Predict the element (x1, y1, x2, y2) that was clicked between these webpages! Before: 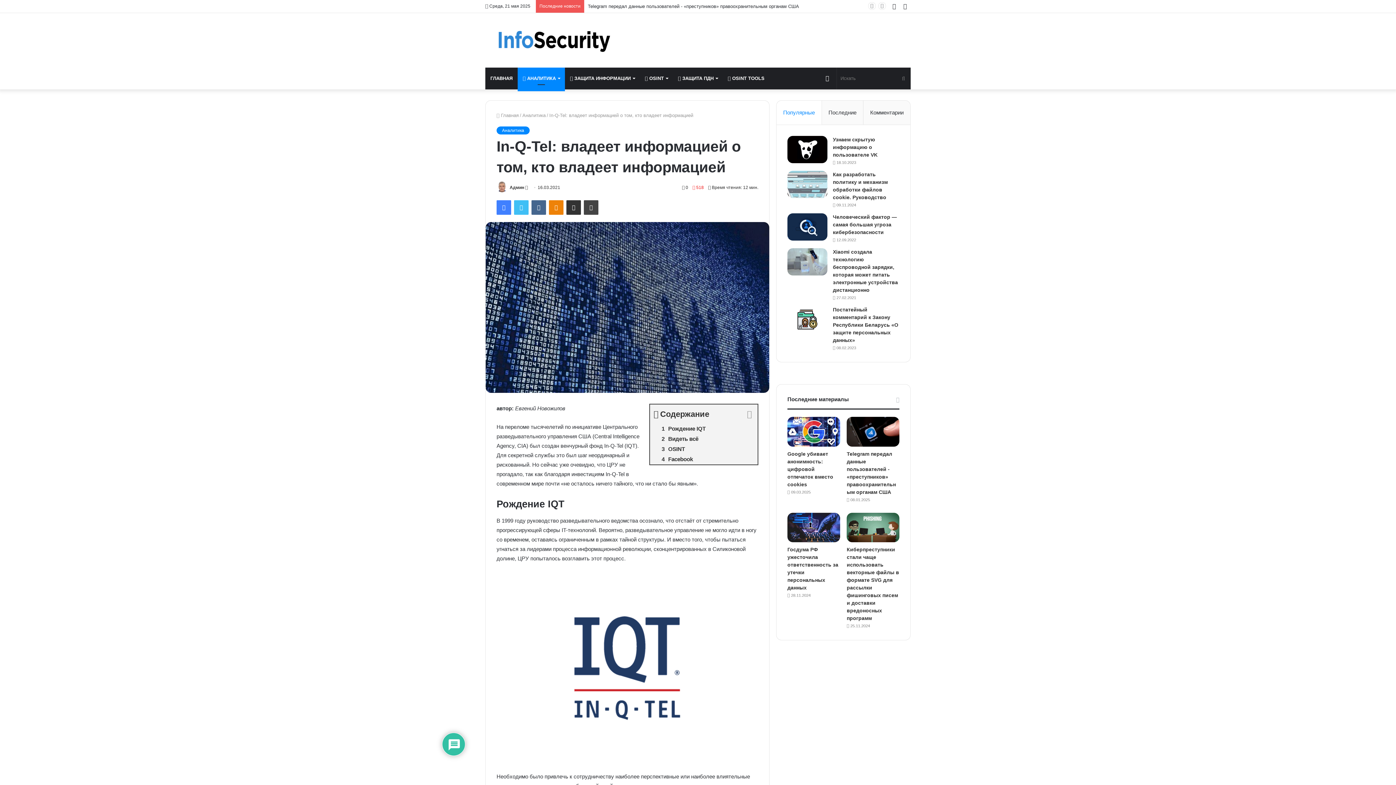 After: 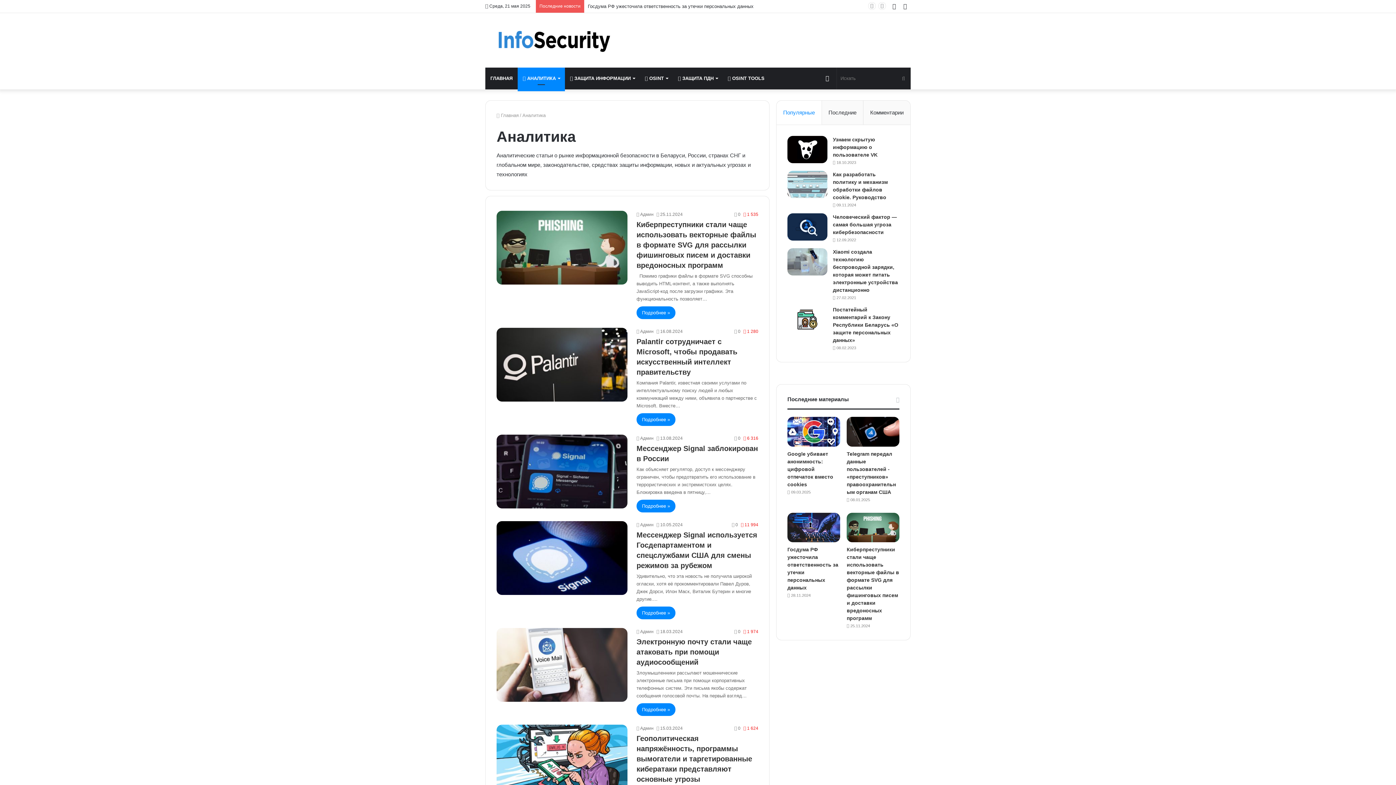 Action: bbox: (522, 112, 545, 118) label: Аналитика